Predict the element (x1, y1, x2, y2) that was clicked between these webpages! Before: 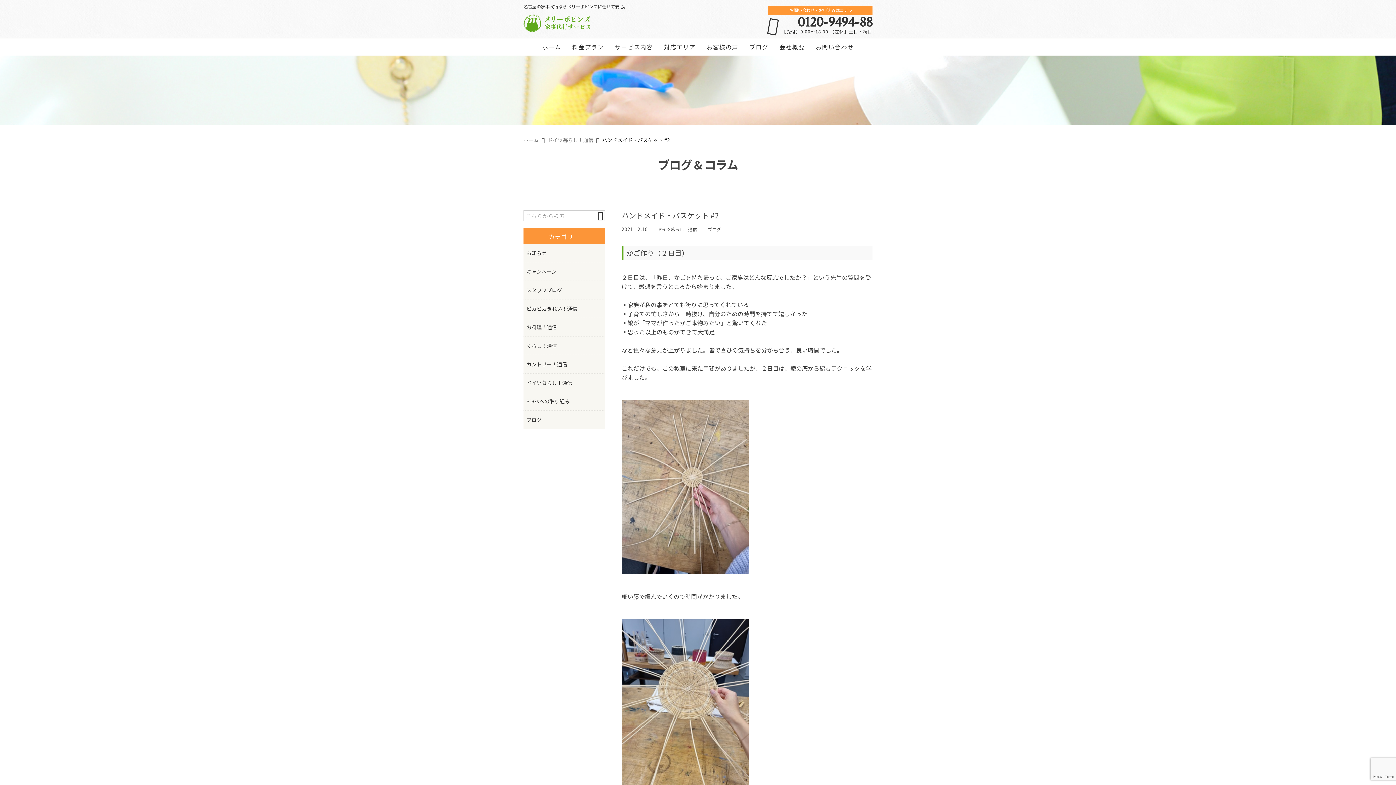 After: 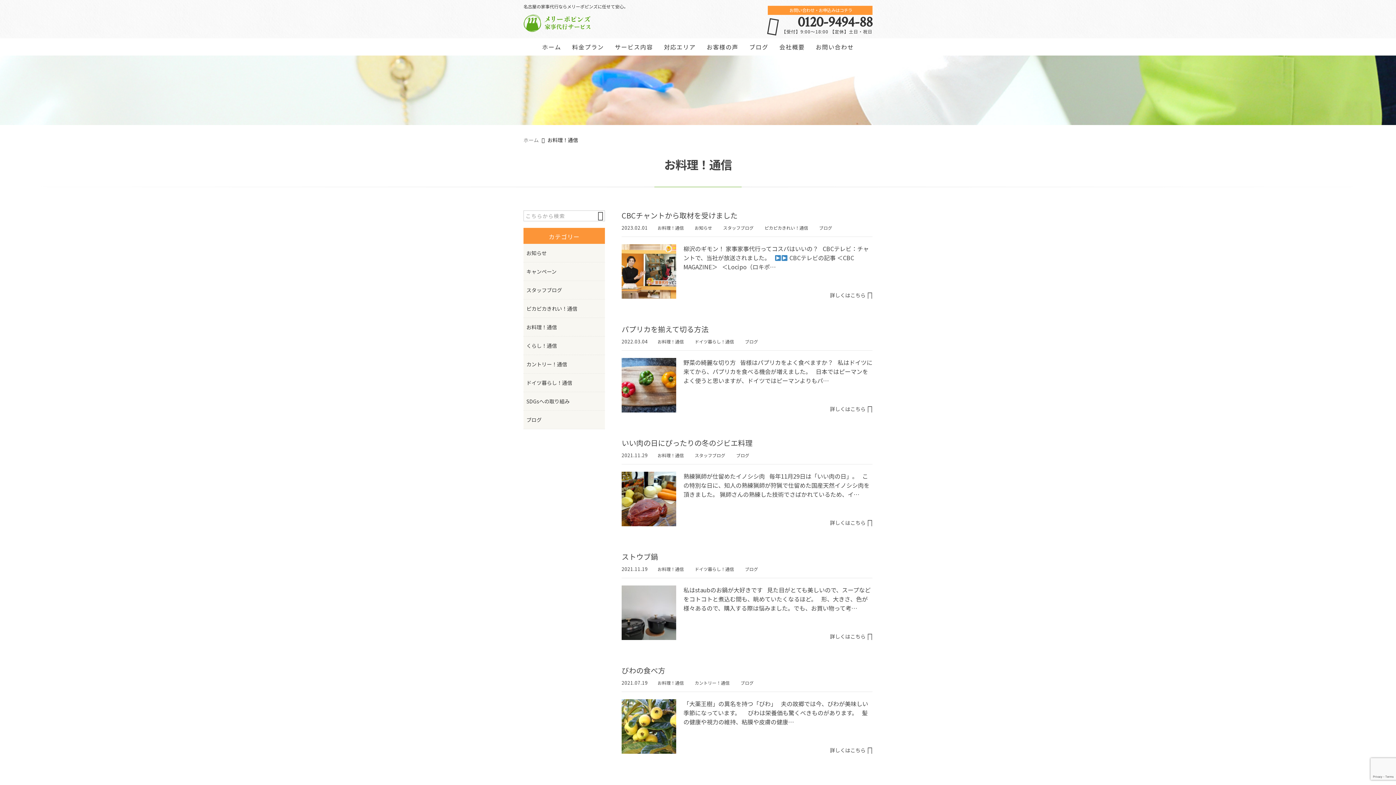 Action: label: お料理！通信 bbox: (523, 318, 605, 336)